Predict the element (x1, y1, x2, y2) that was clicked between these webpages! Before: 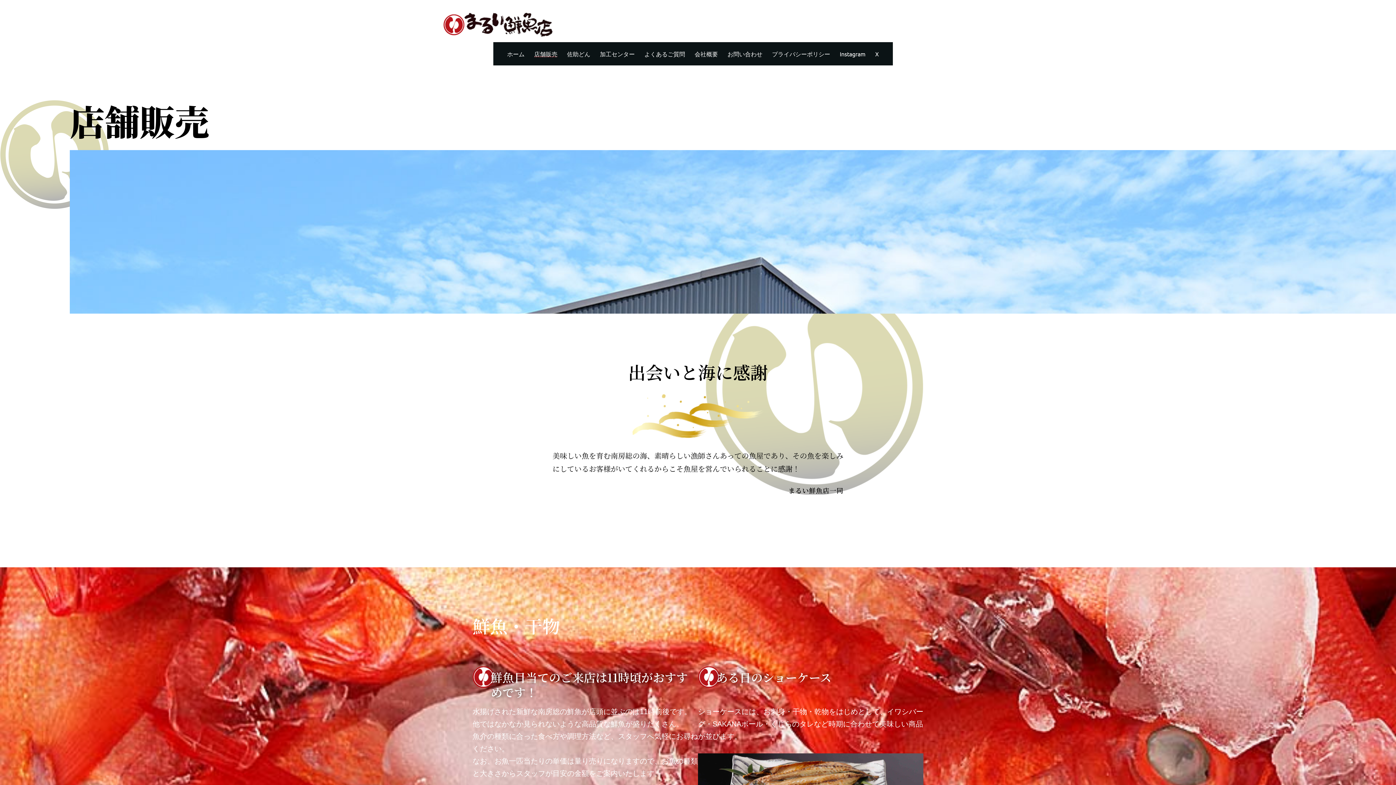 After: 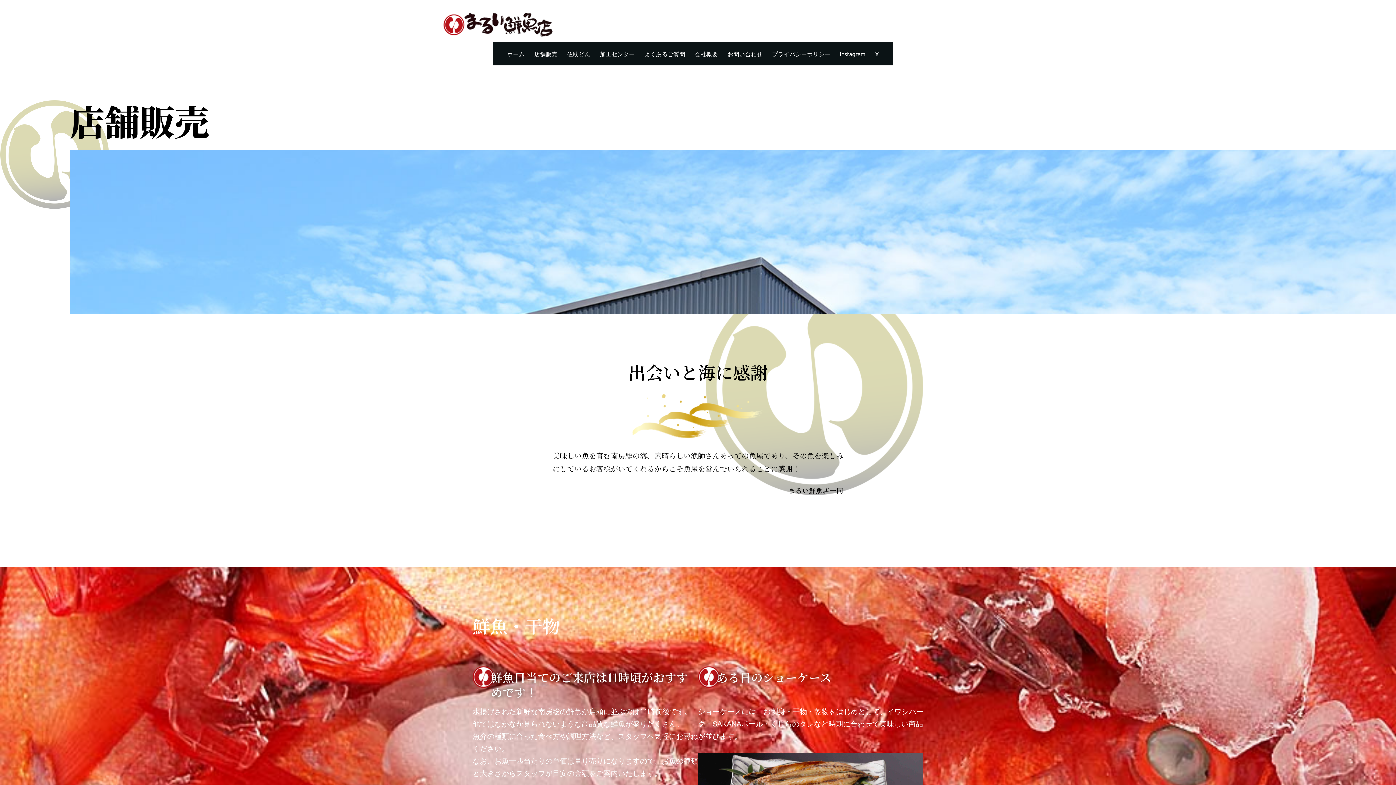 Action: bbox: (529, 45, 562, 61) label: 店舗販売